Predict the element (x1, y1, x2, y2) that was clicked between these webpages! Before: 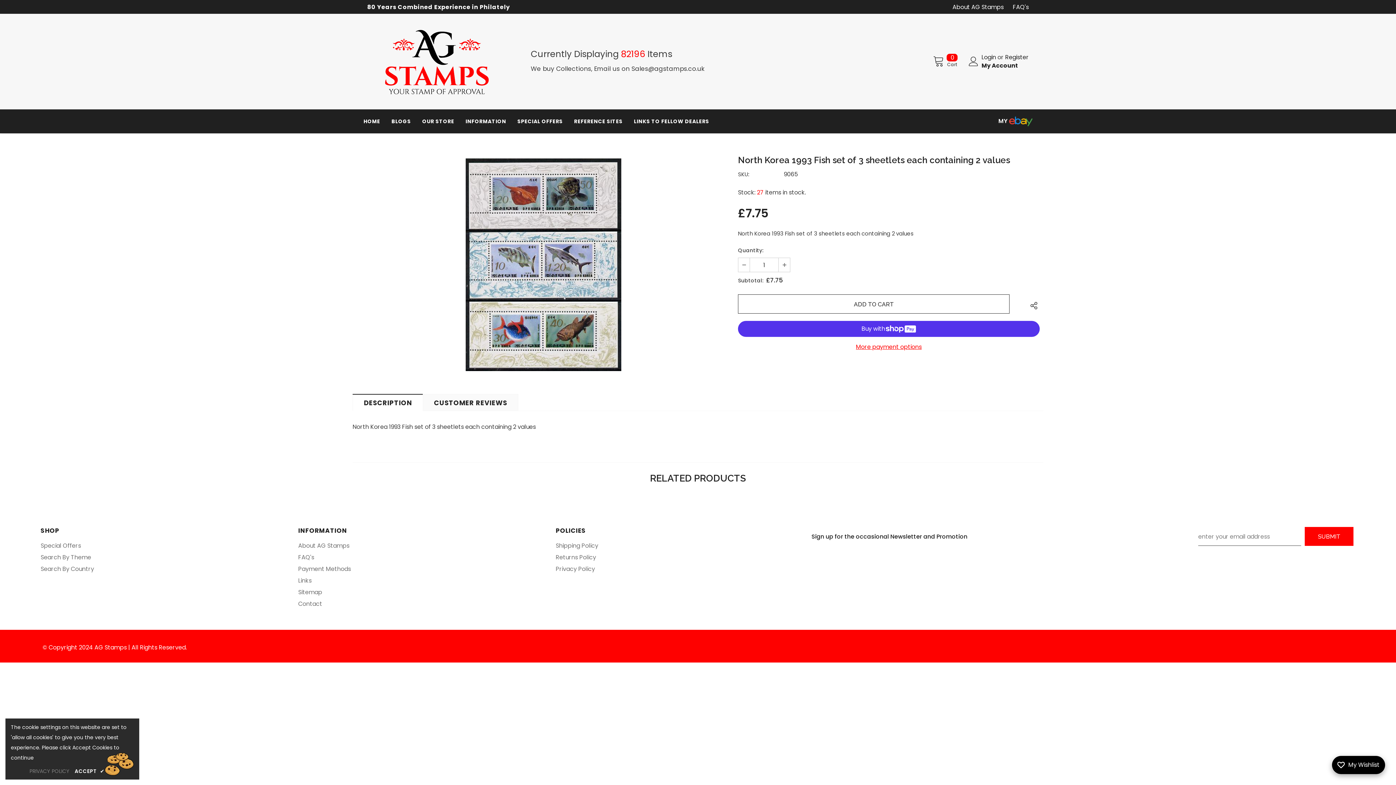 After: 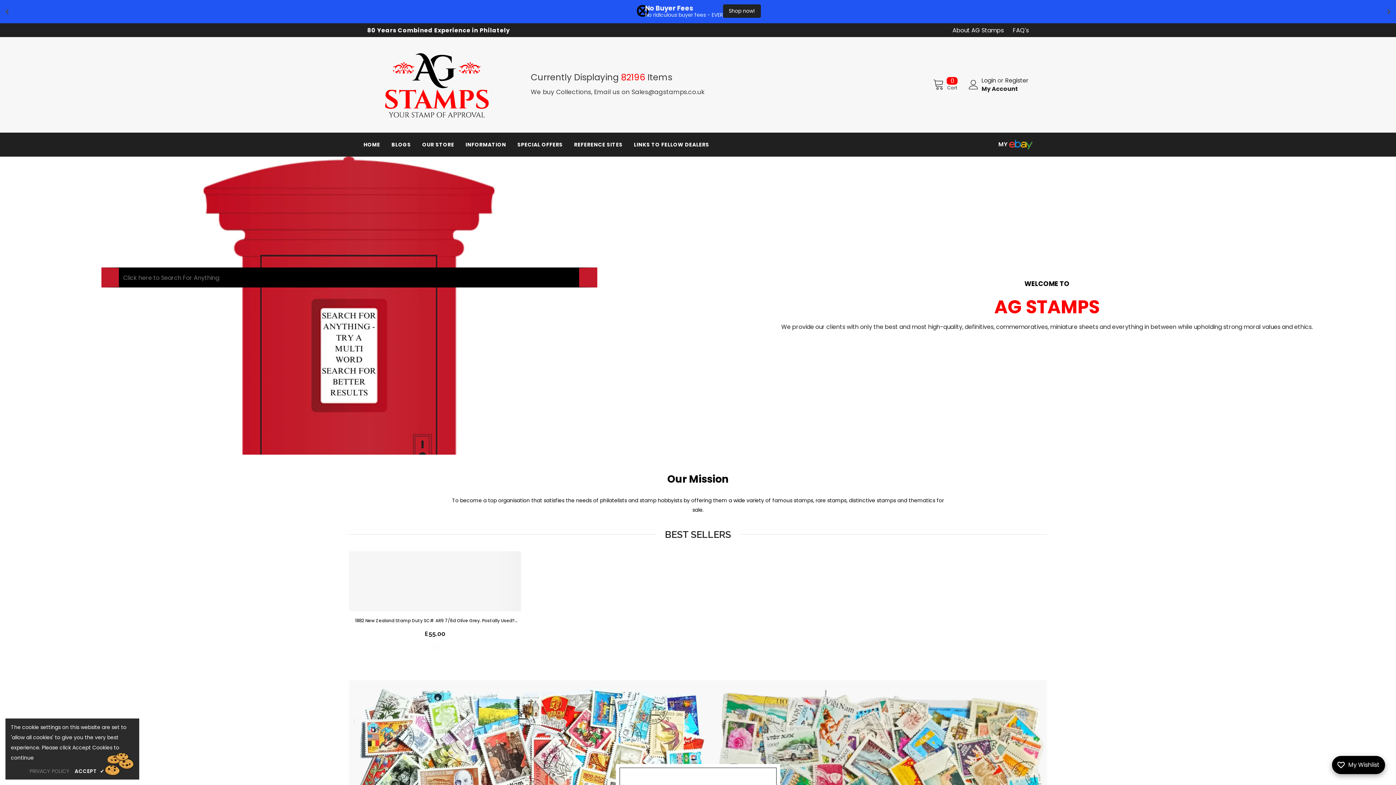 Action: bbox: (367, 13, 523, 109)